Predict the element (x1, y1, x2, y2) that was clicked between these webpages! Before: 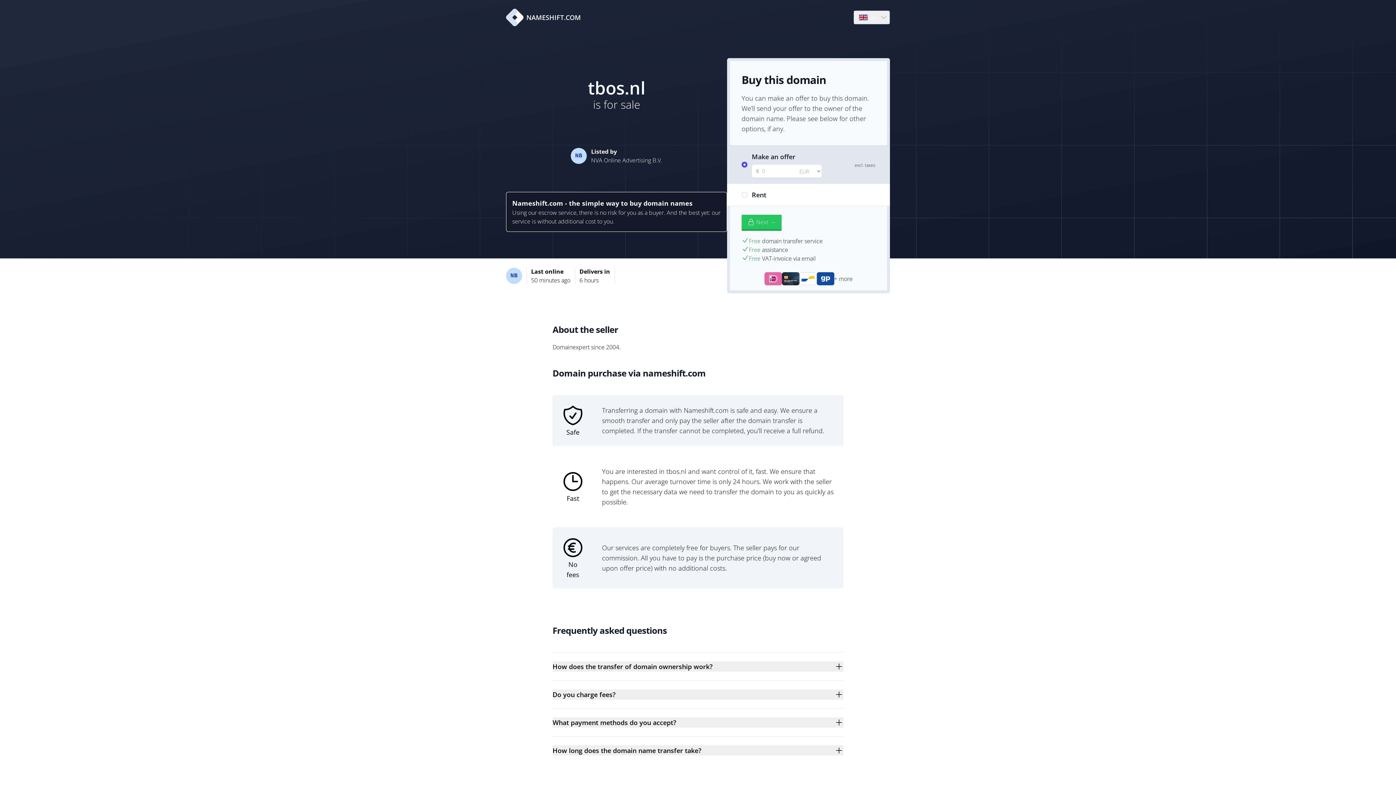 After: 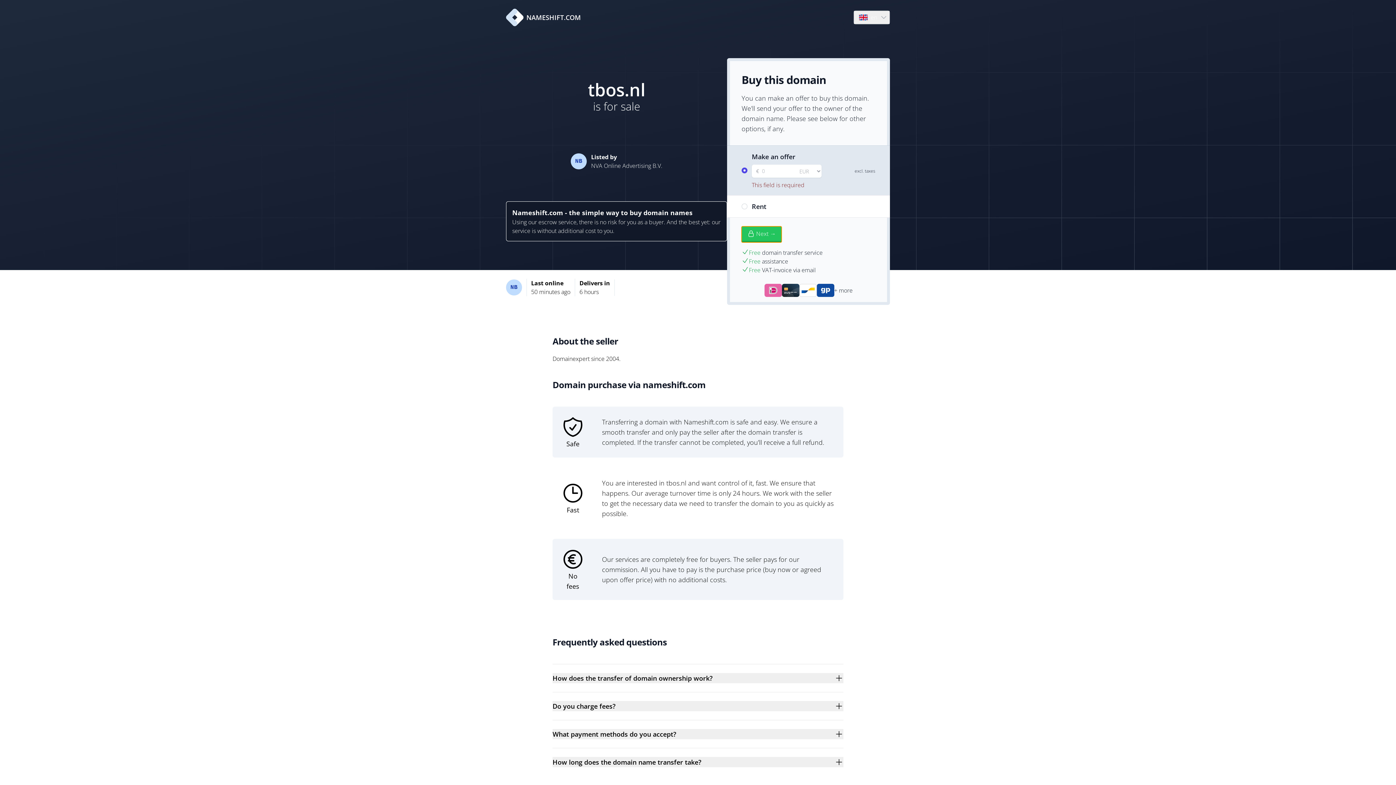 Action: bbox: (741, 214, 781, 230) label: Next →